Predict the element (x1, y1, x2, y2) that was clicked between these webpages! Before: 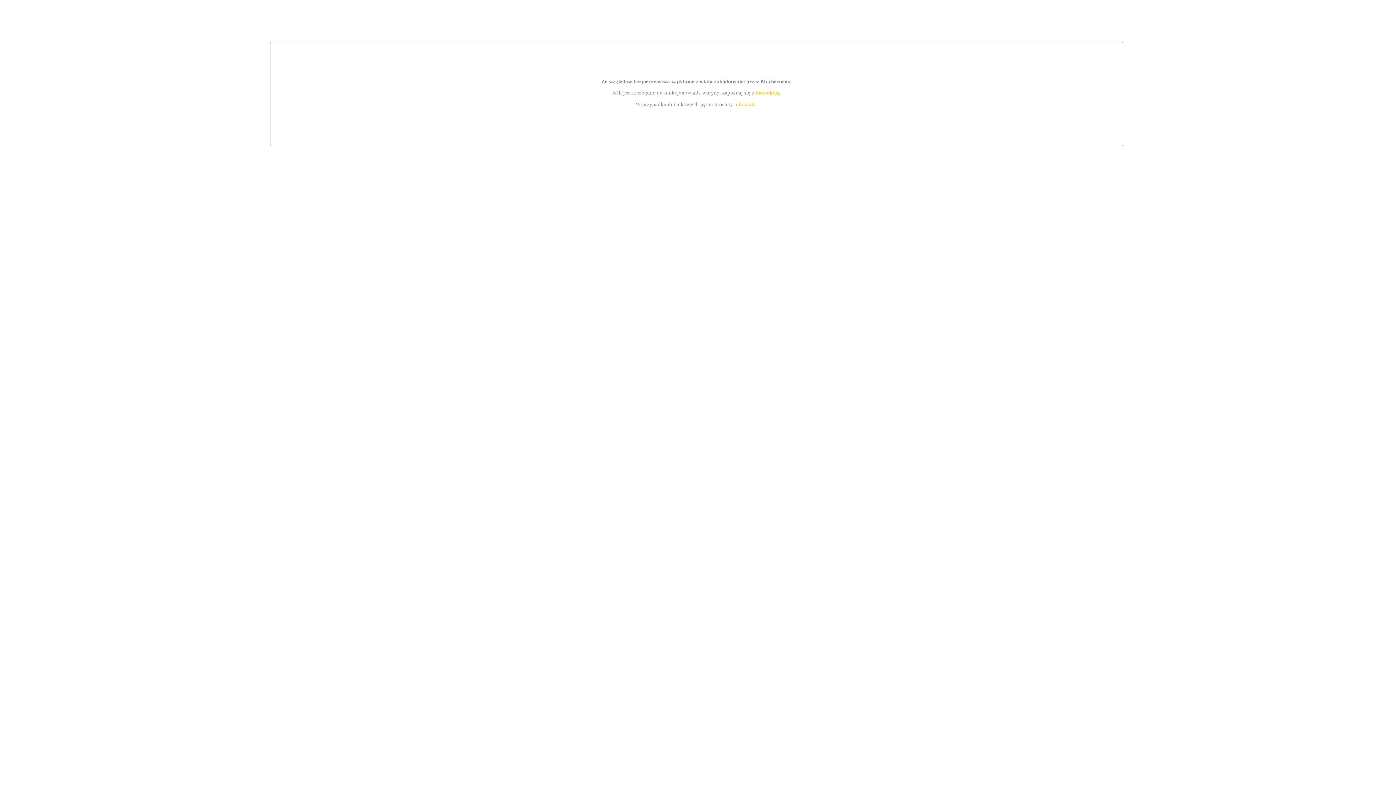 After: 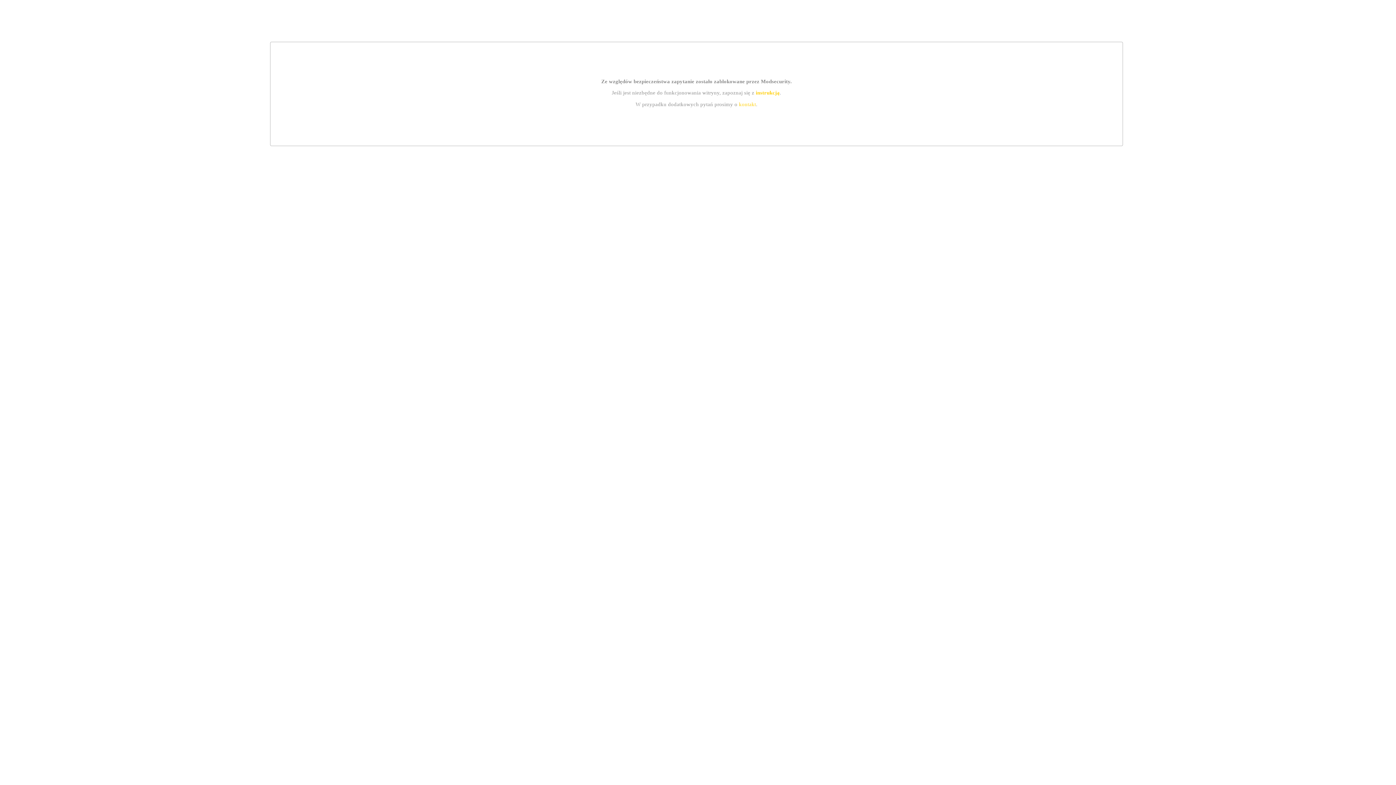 Action: label: instrukcją bbox: (755, 89, 779, 95)